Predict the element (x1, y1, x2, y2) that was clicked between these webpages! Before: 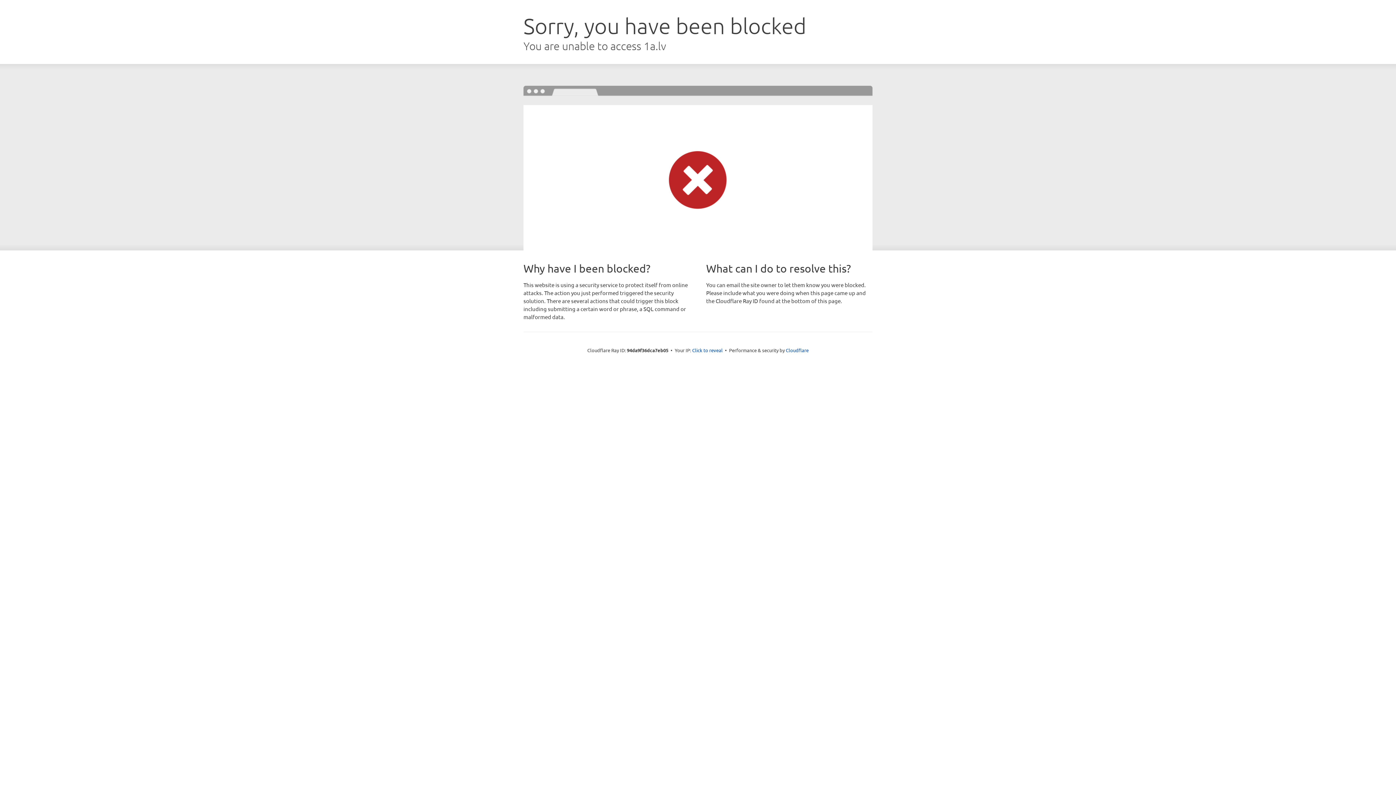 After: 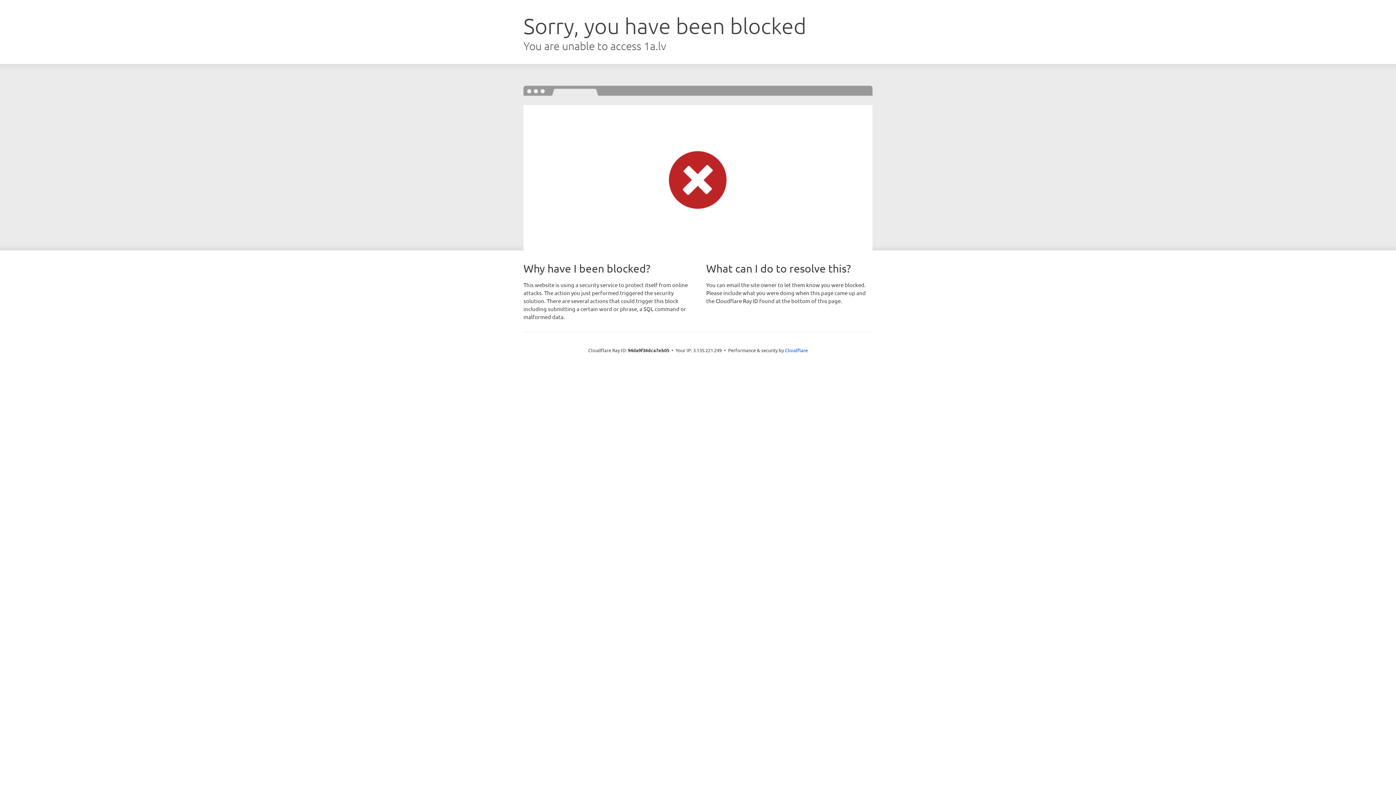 Action: bbox: (692, 346, 722, 353) label: Click to reveal